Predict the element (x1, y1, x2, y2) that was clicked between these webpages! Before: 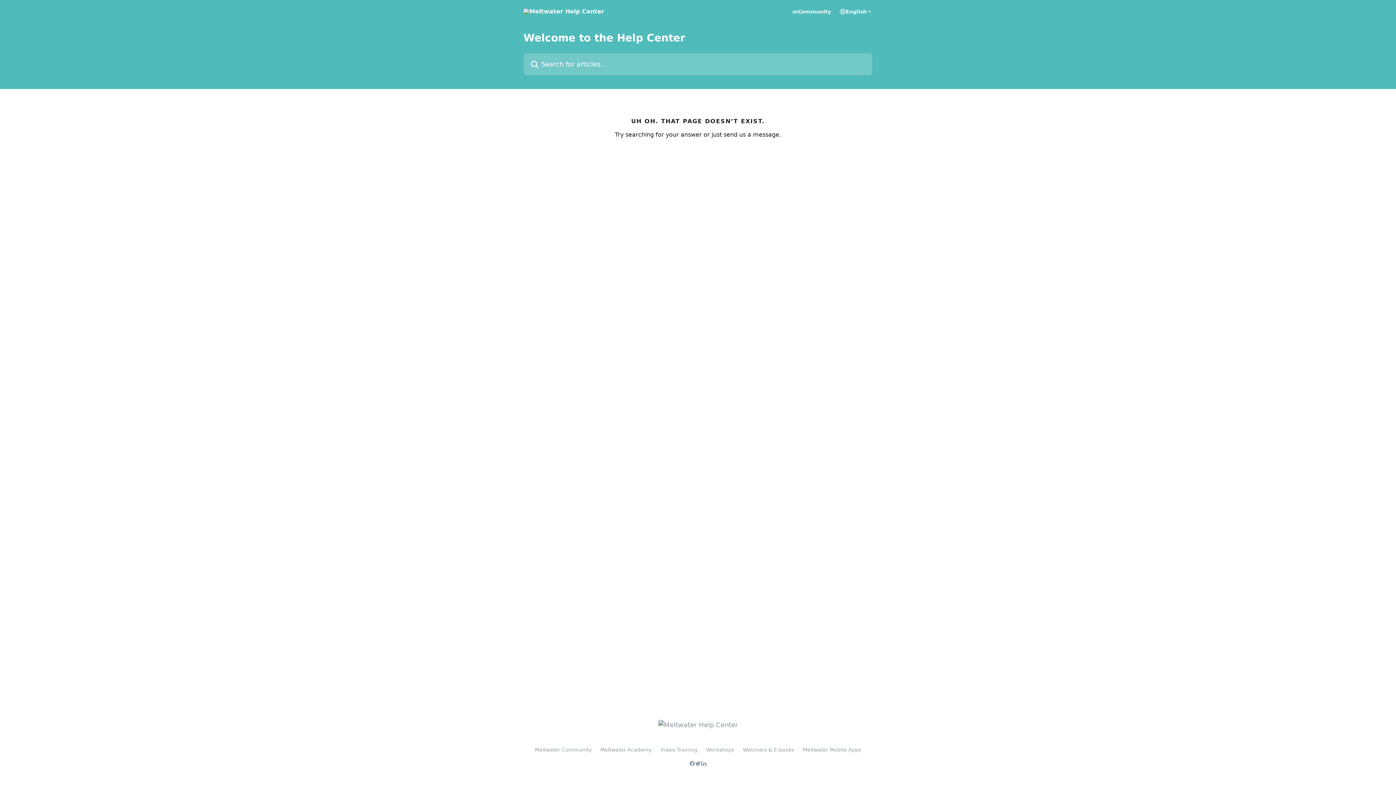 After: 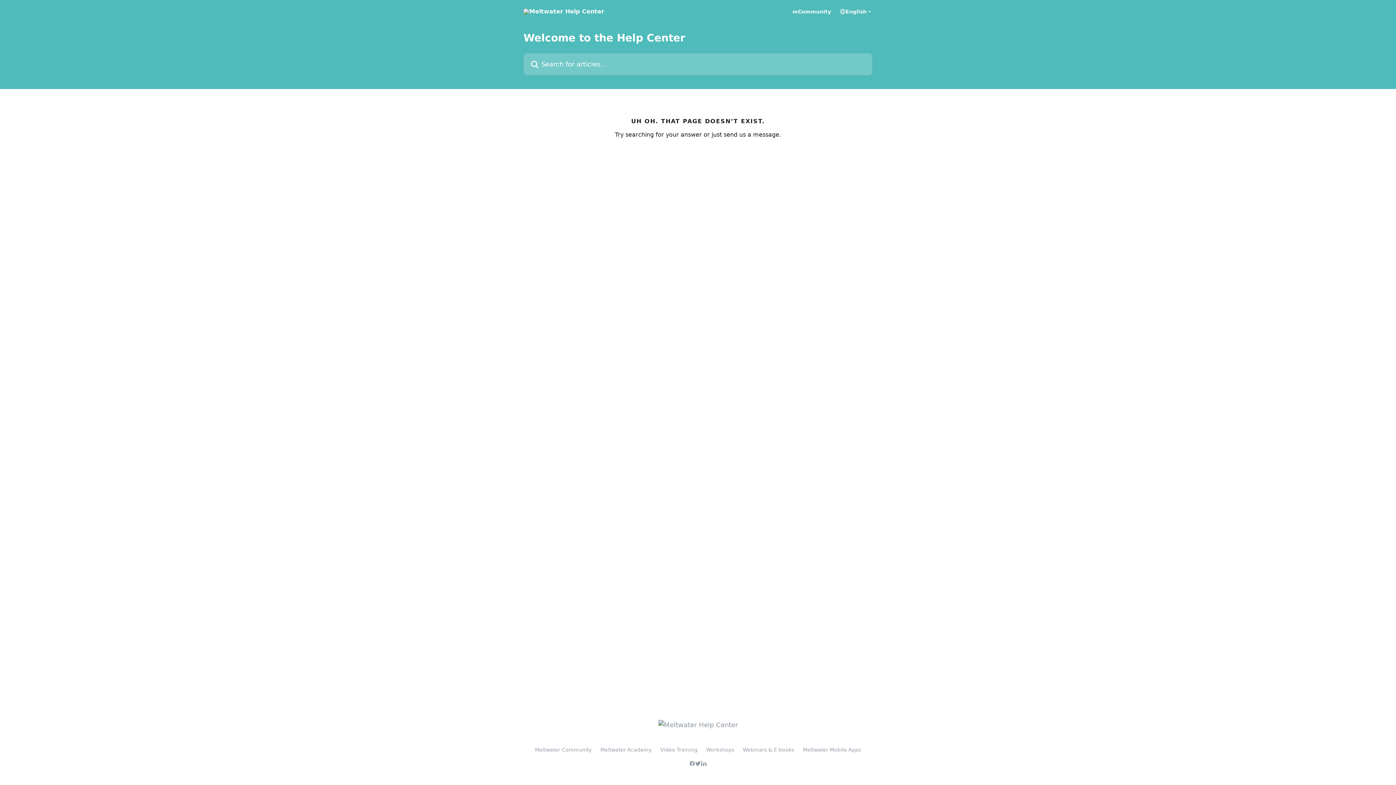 Action: bbox: (743, 747, 794, 753) label: Webinars & E-books